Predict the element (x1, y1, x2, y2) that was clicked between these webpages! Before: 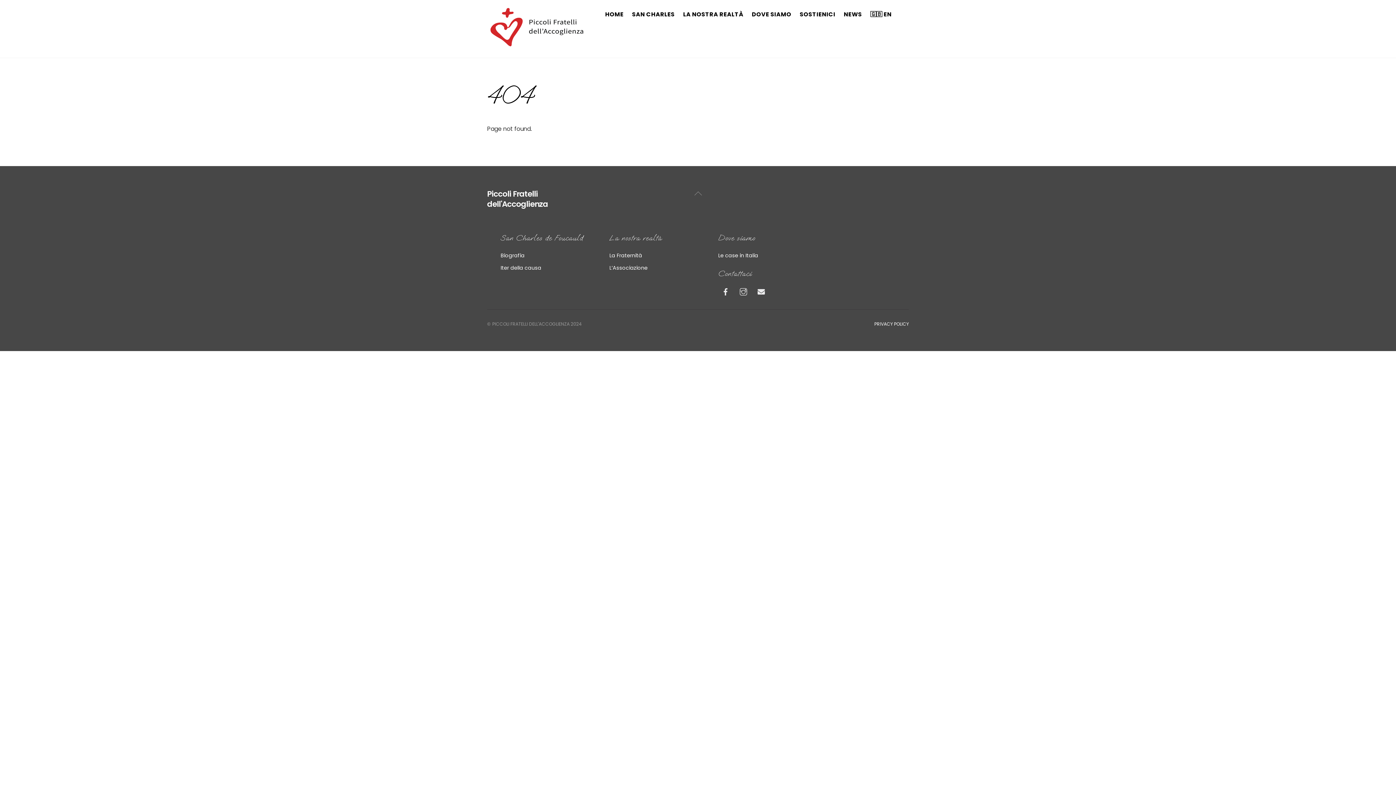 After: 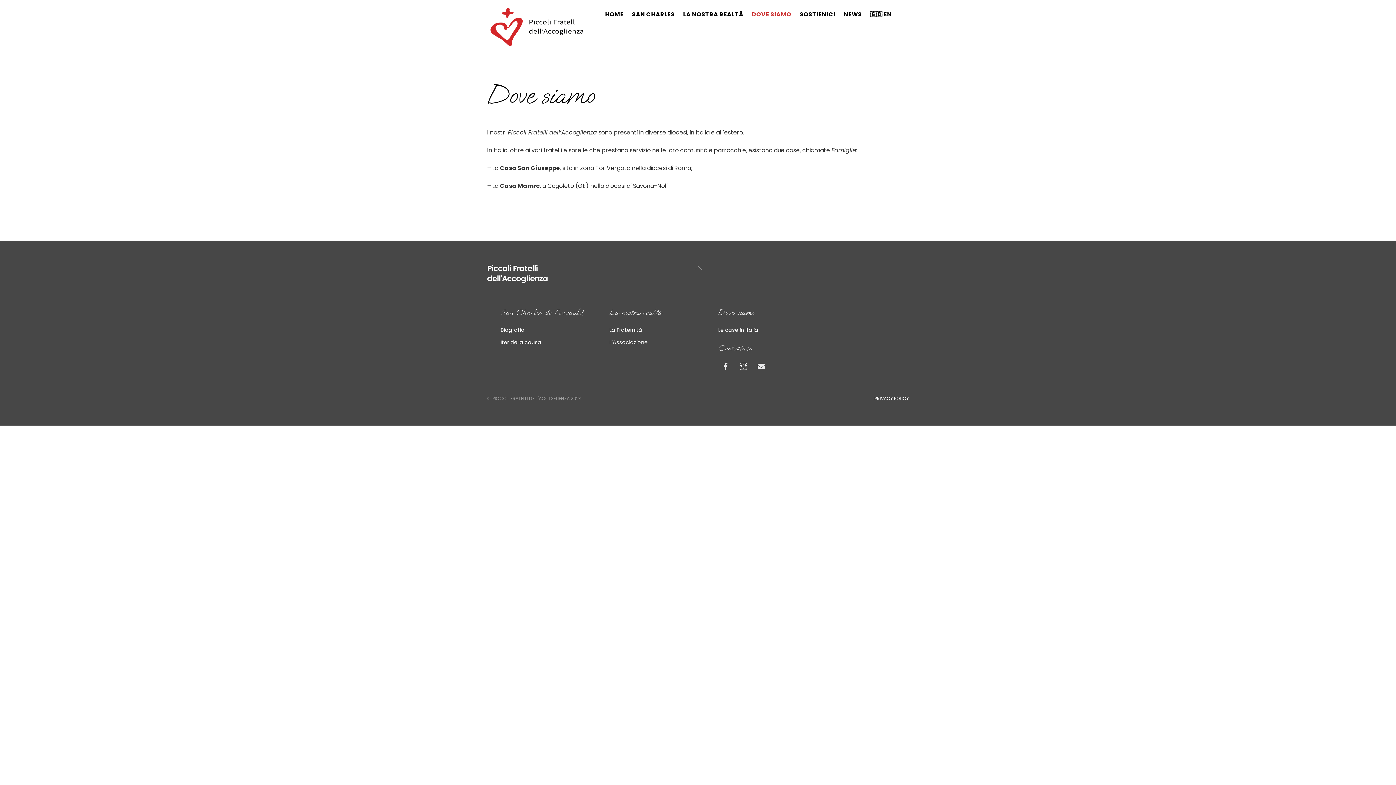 Action: label: Le case in Italia bbox: (718, 252, 758, 259)